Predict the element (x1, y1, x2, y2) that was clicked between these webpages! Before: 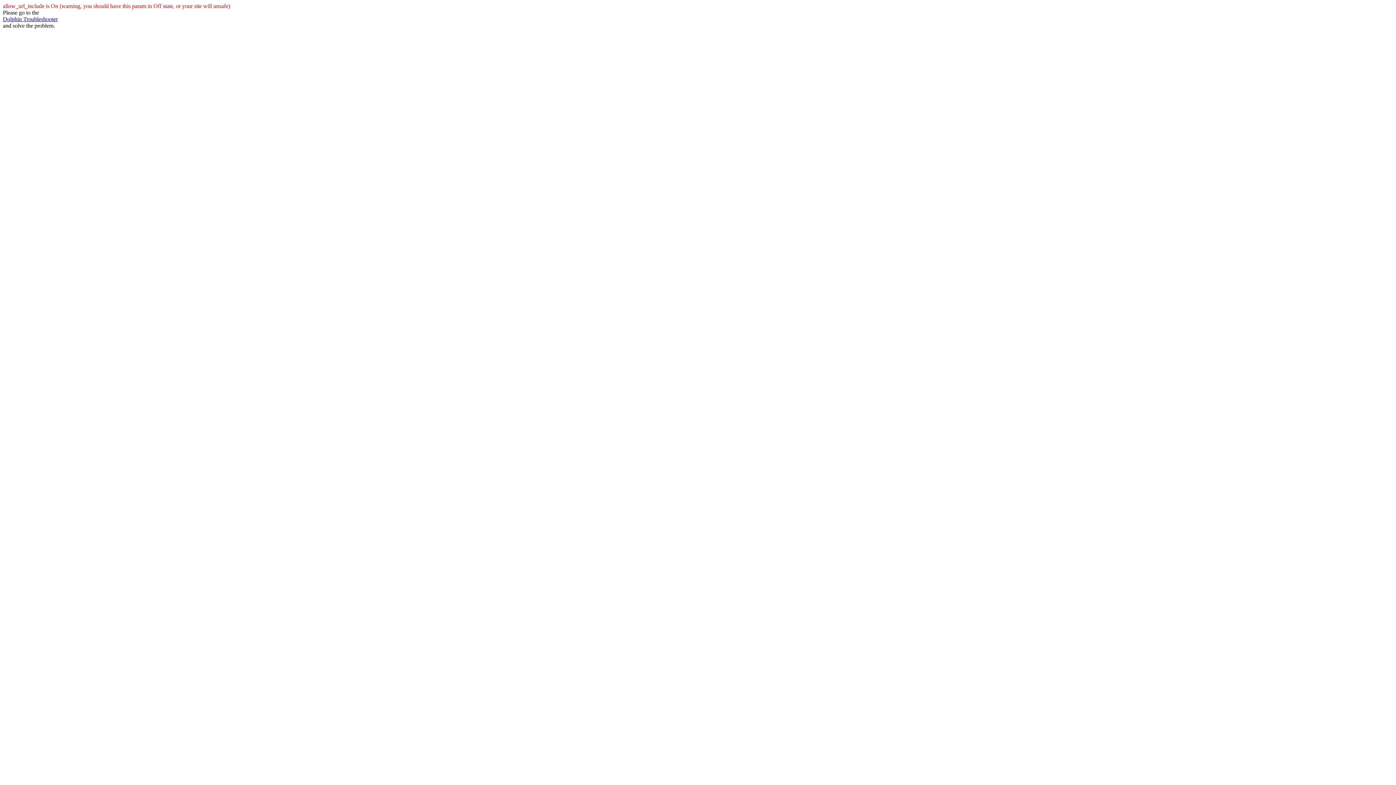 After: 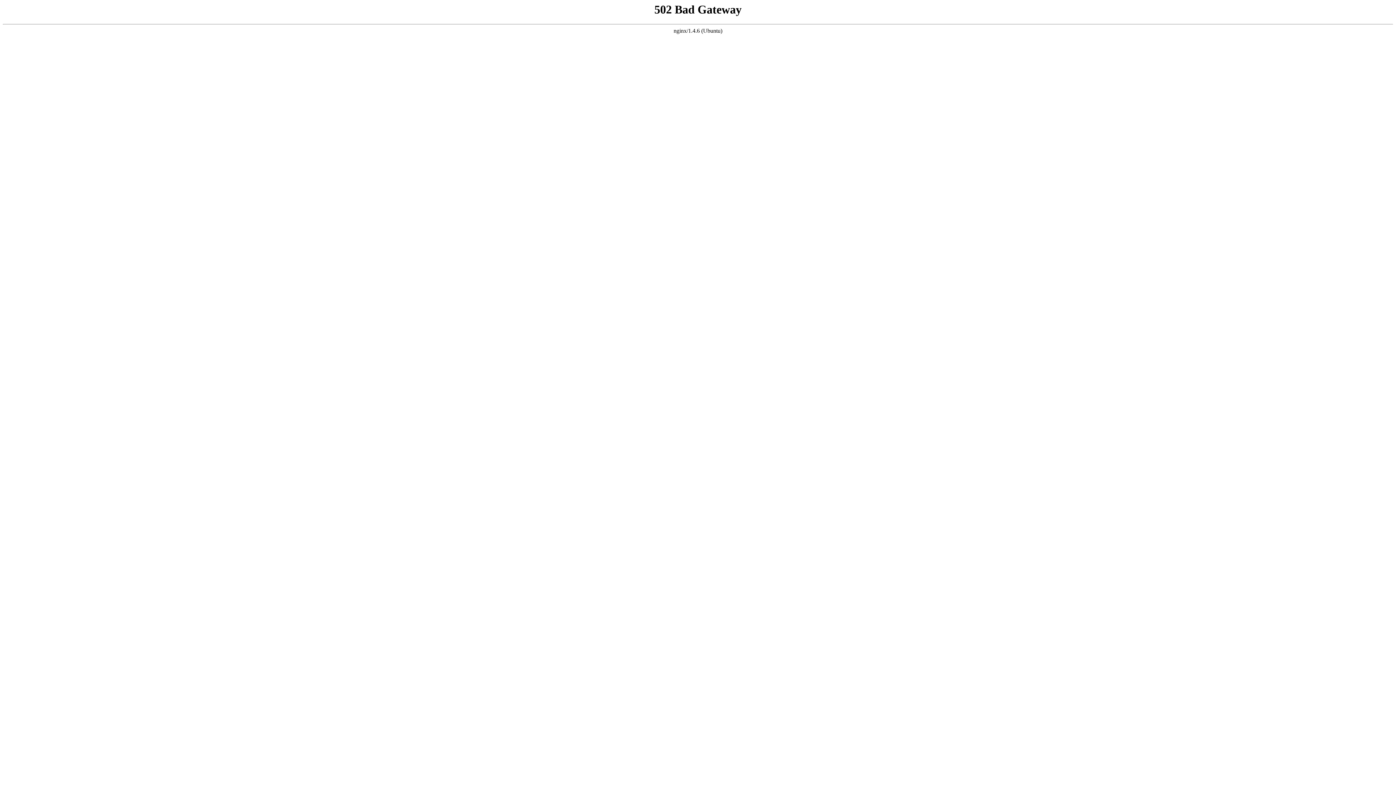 Action: bbox: (2, 16, 57, 22) label: Dolphin Troubleshooter